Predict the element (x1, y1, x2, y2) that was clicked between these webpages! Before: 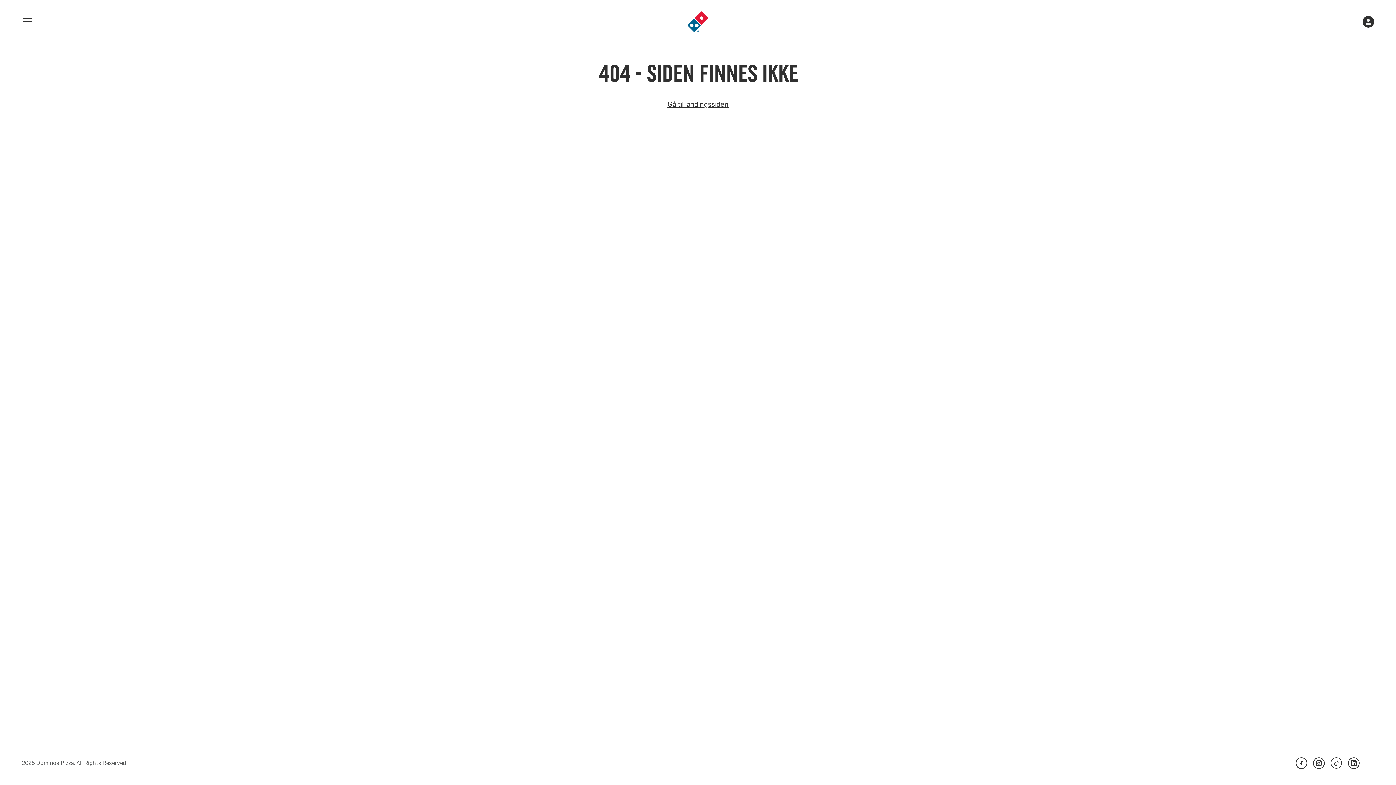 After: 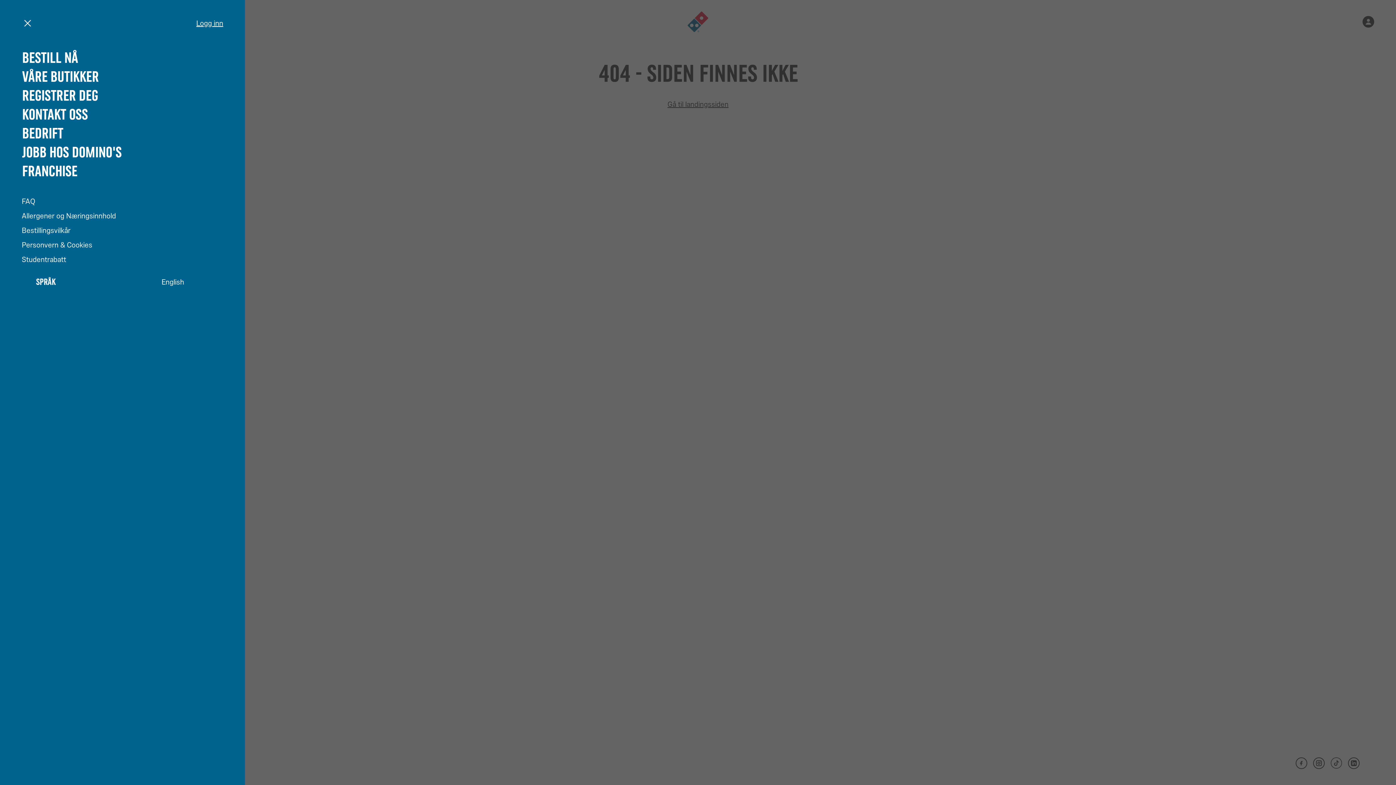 Action: bbox: (21, 16, 33, 27) label: meny